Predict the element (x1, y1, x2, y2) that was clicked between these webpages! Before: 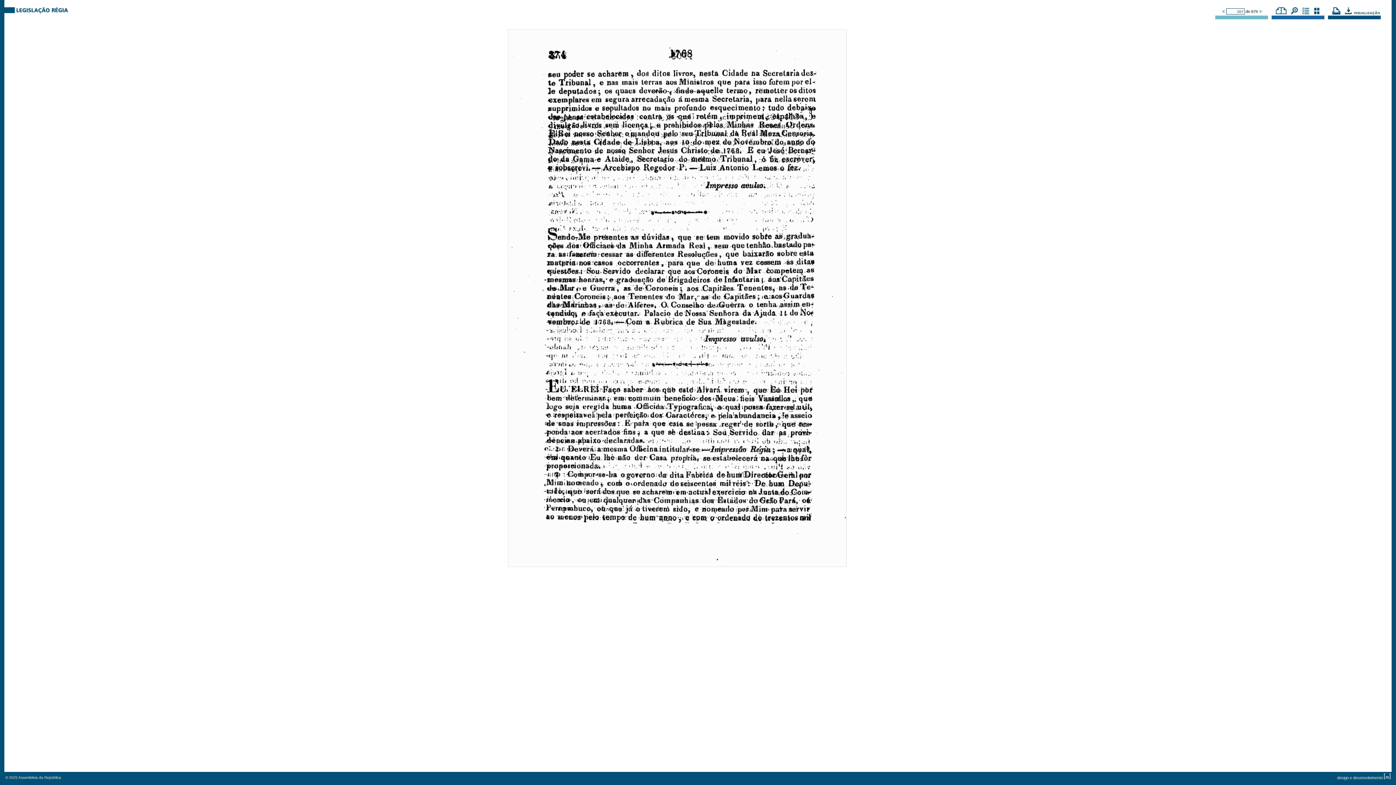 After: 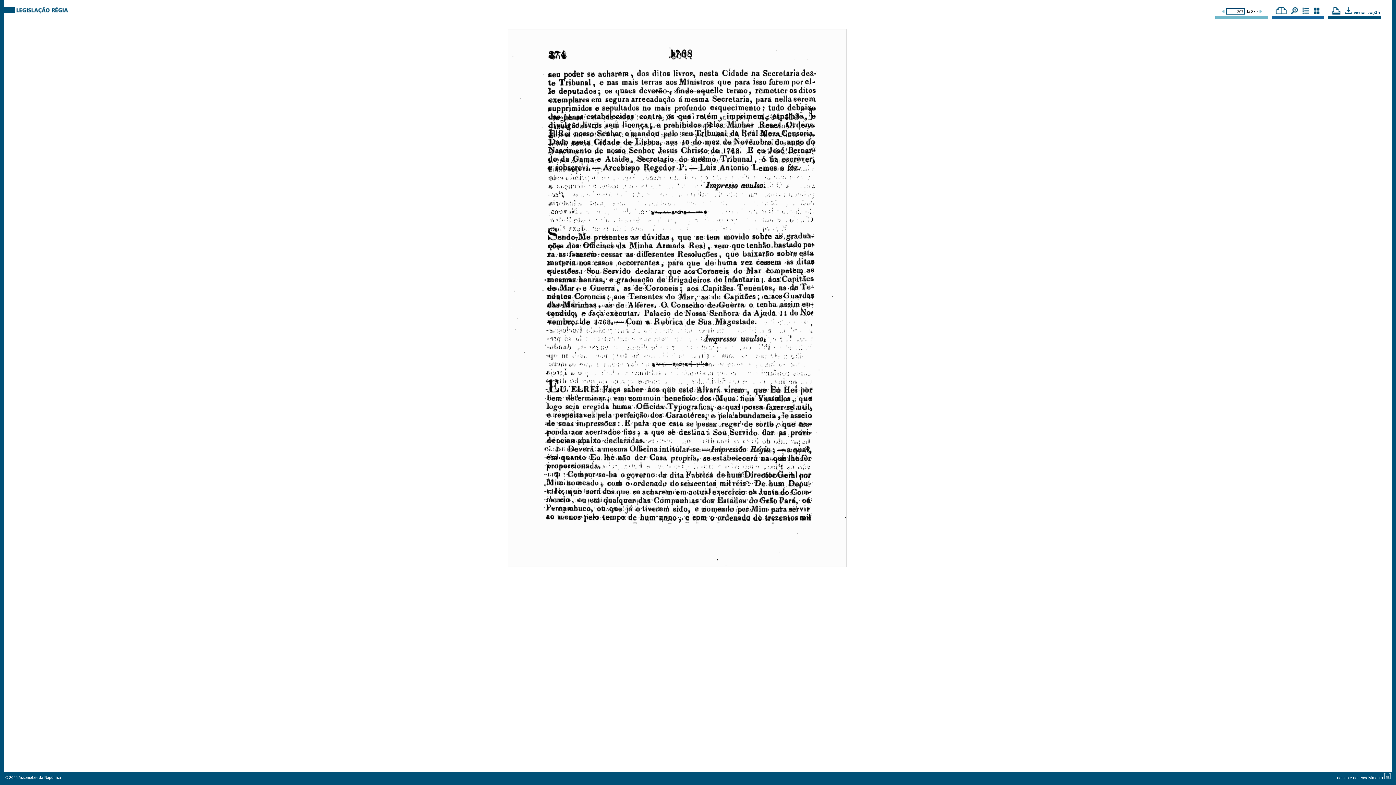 Action: bbox: (1384, 776, 1390, 780)